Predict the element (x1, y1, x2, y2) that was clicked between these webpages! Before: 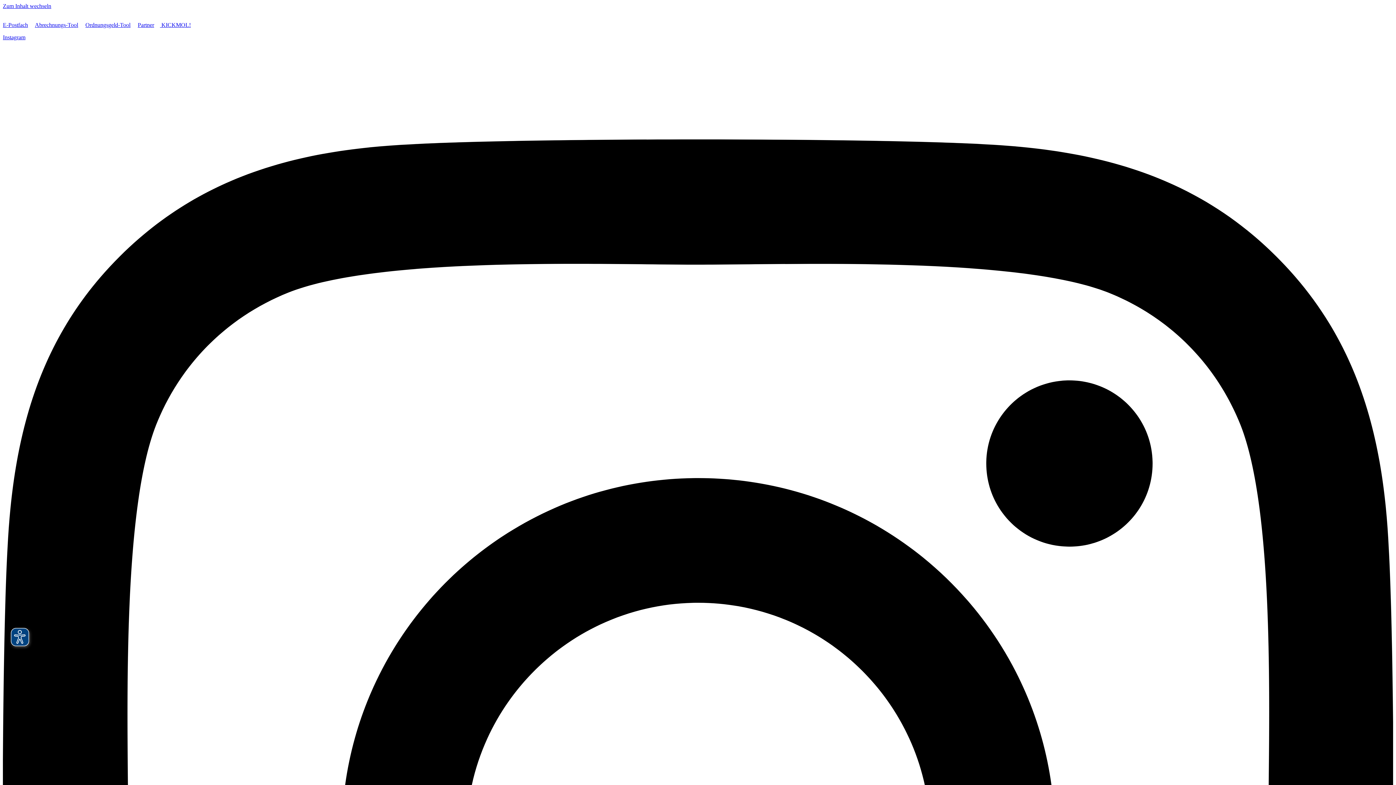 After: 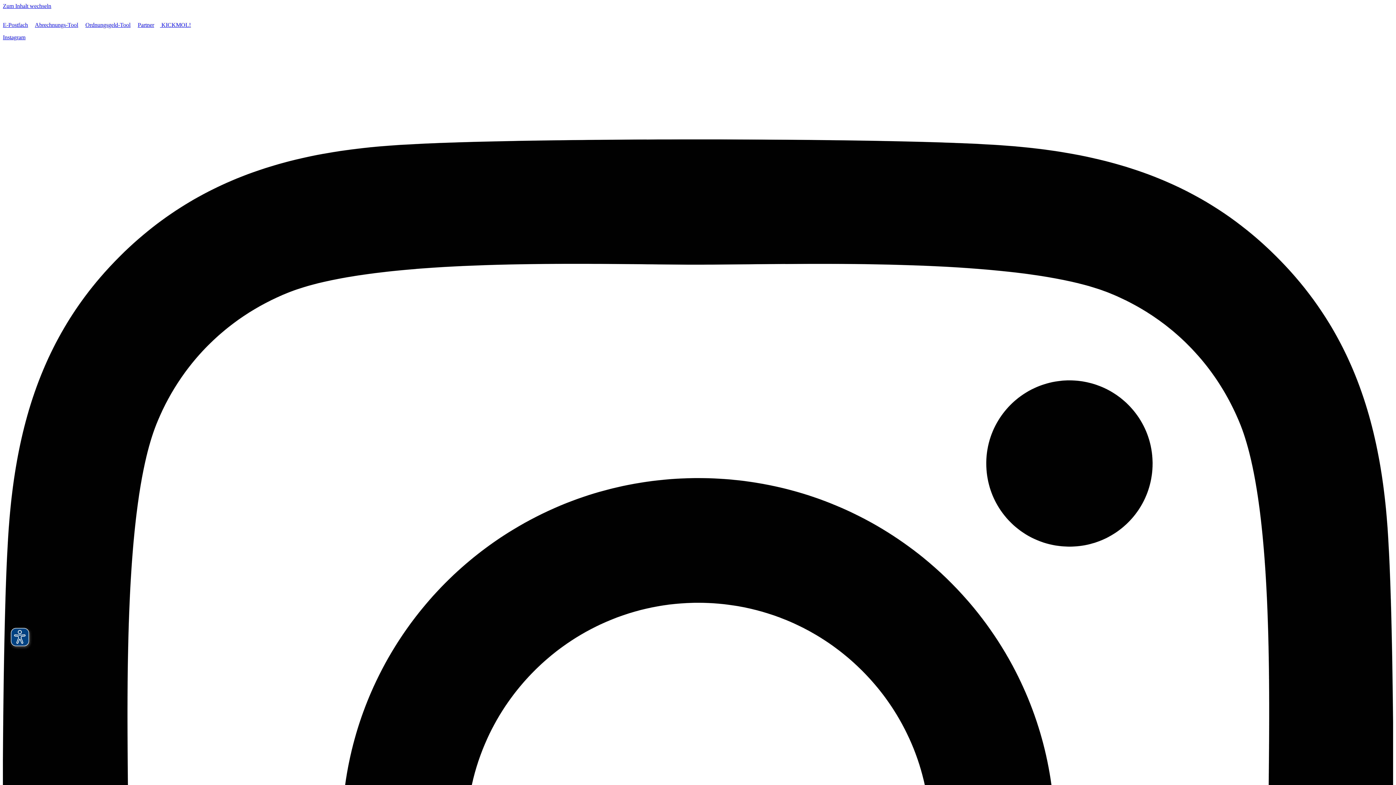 Action: label: Ordnungsgeld-Tool bbox: (85, 21, 130, 28)